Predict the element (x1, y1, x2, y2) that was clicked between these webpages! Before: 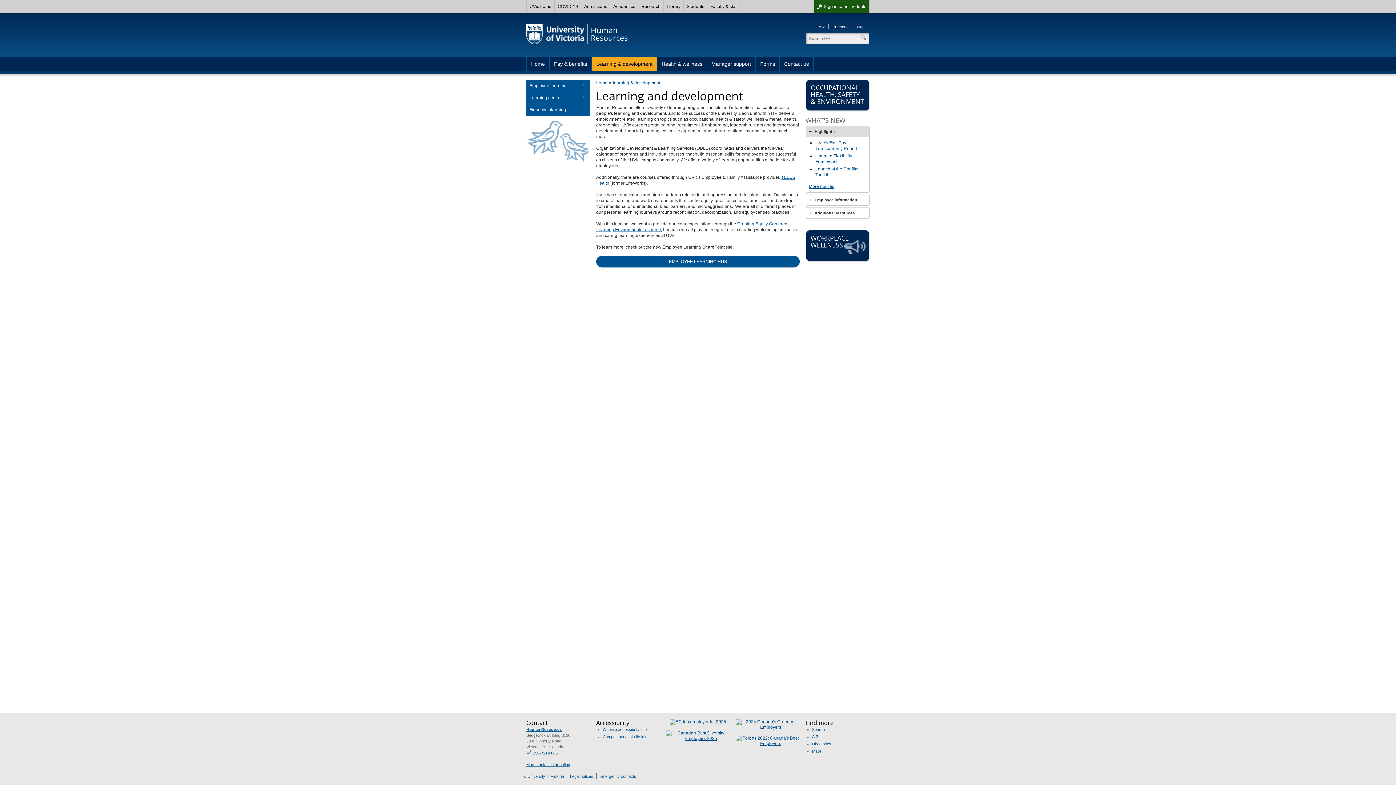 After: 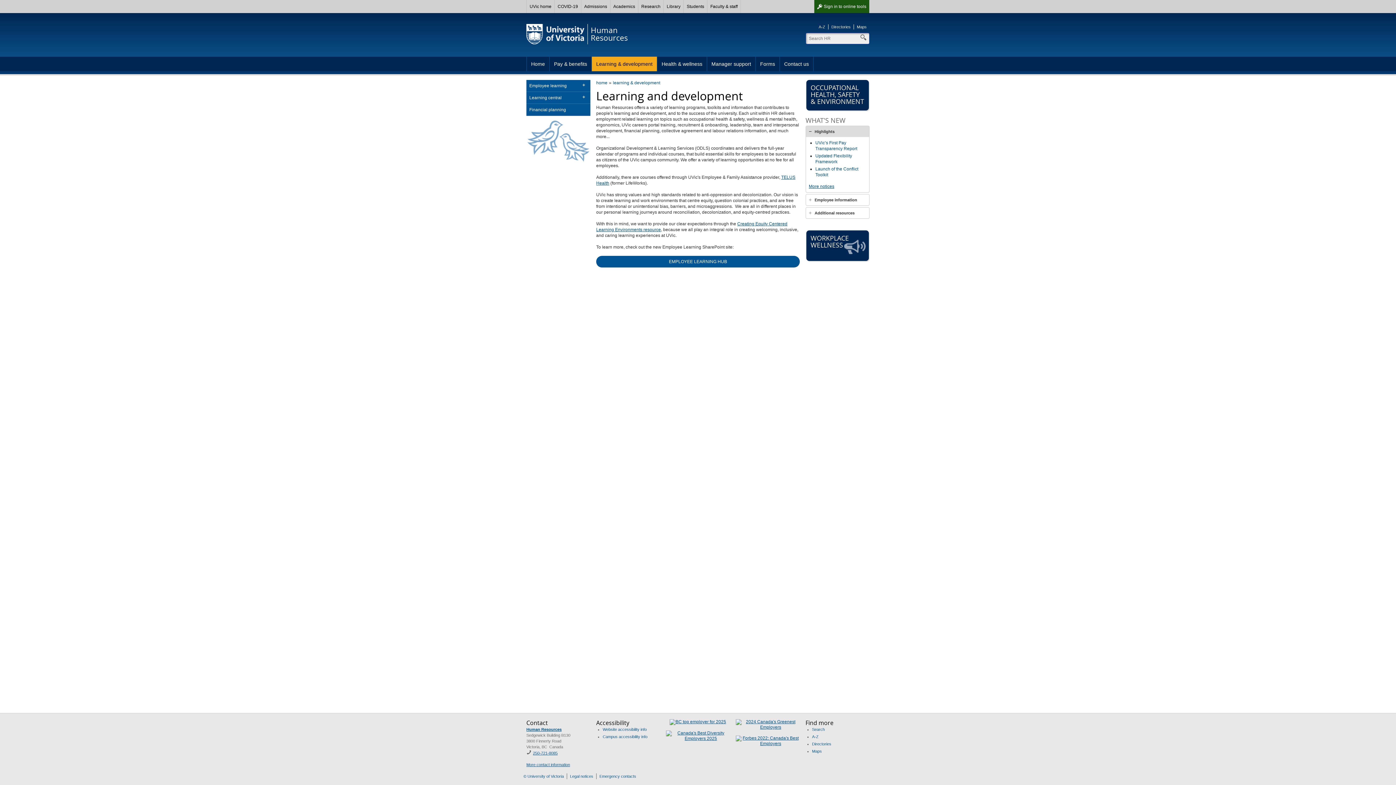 Action: bbox: (592, 56, 657, 71) label: Learning & development